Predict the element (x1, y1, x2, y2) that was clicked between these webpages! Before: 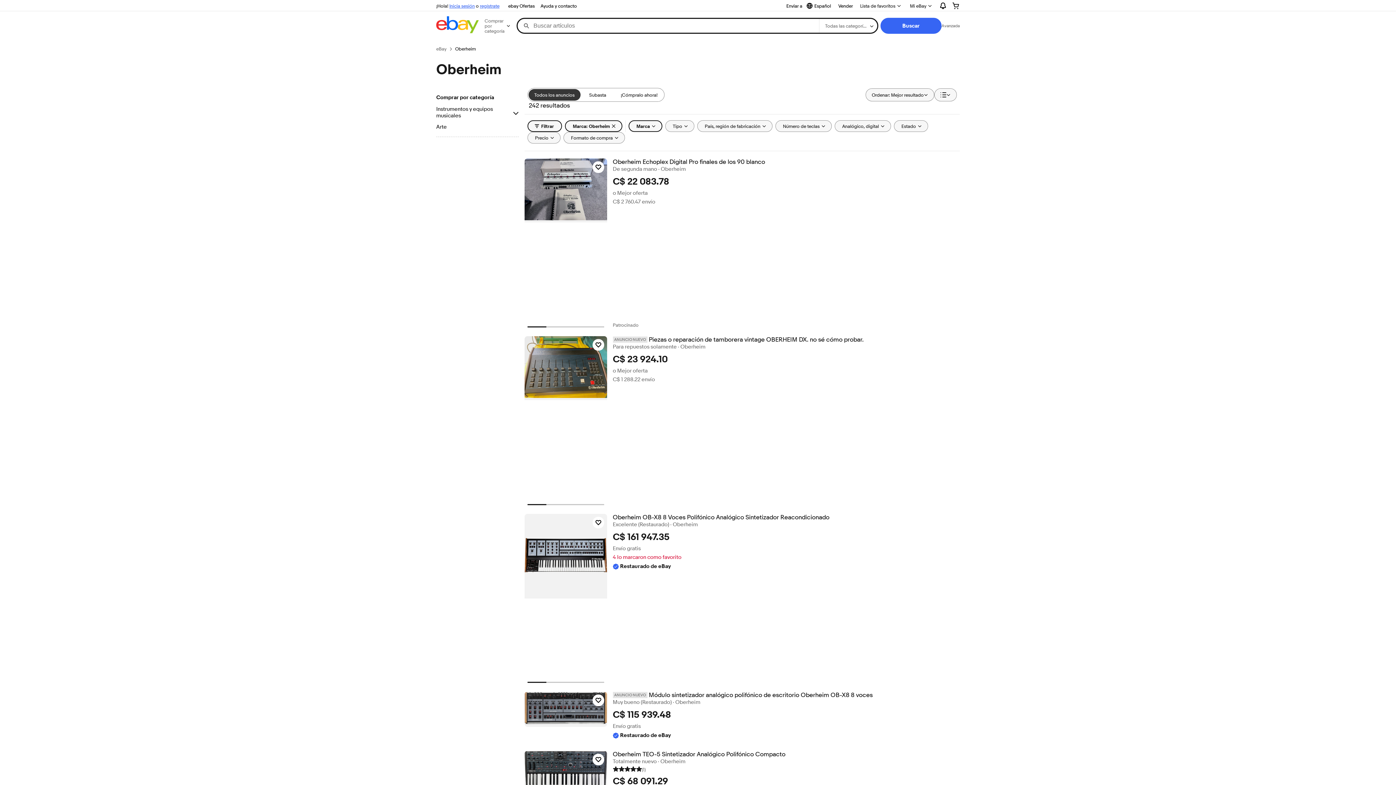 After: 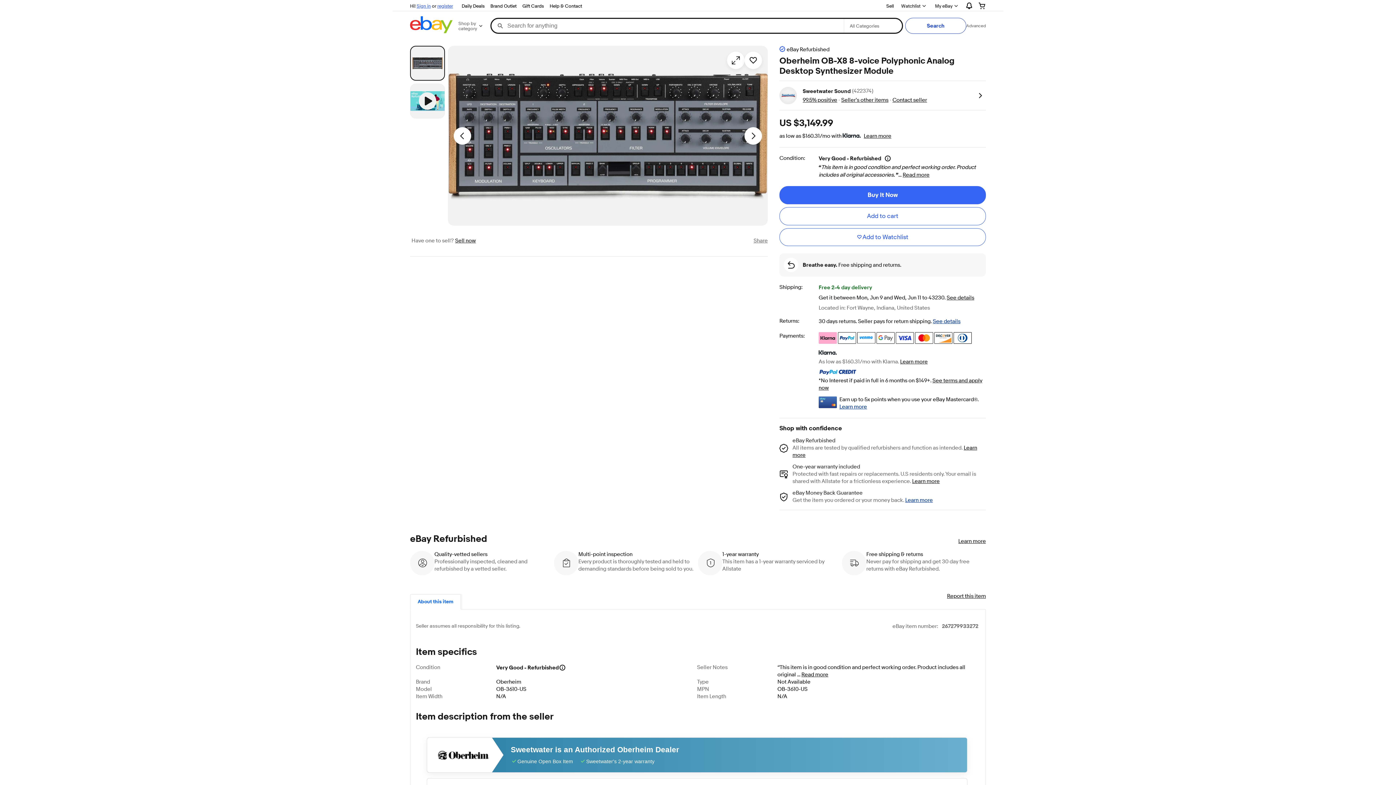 Action: bbox: (612, 692, 959, 699) label: ANUNCIO NUEVOMódulo sintetizador analógico polifónico de escritorio Oberheim OB-X8 8 voces